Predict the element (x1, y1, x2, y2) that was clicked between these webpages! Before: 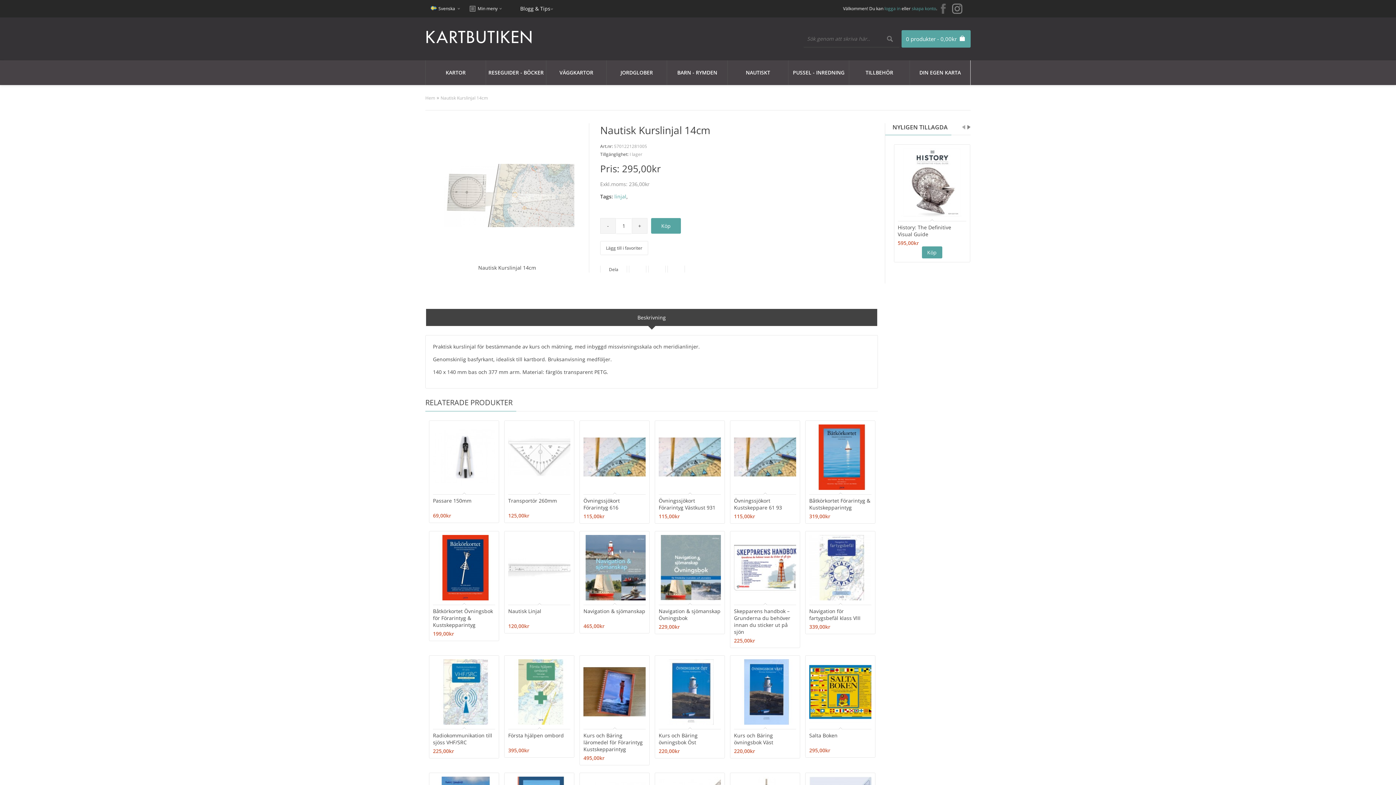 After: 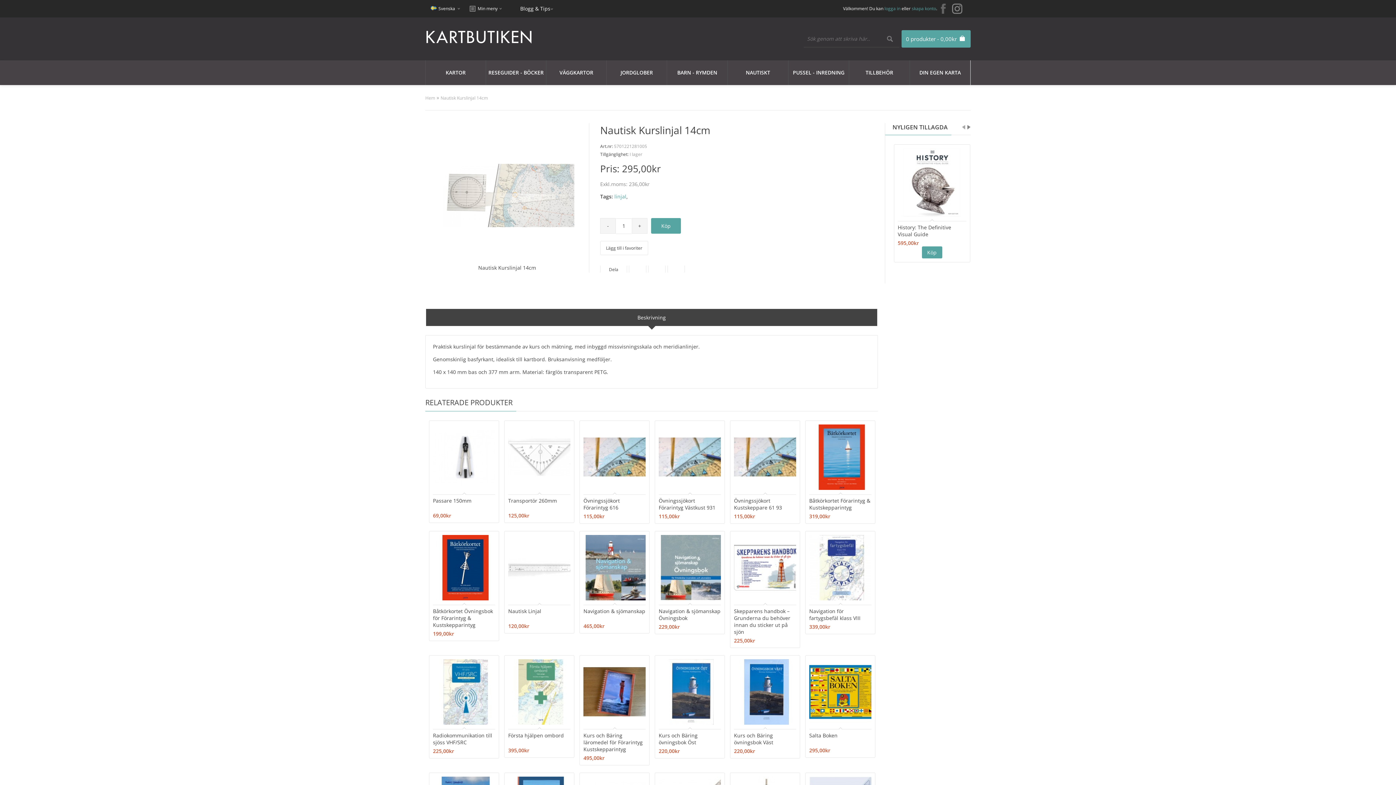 Action: label: Nautisk Kurslinjal 14cm bbox: (440, 94, 488, 101)